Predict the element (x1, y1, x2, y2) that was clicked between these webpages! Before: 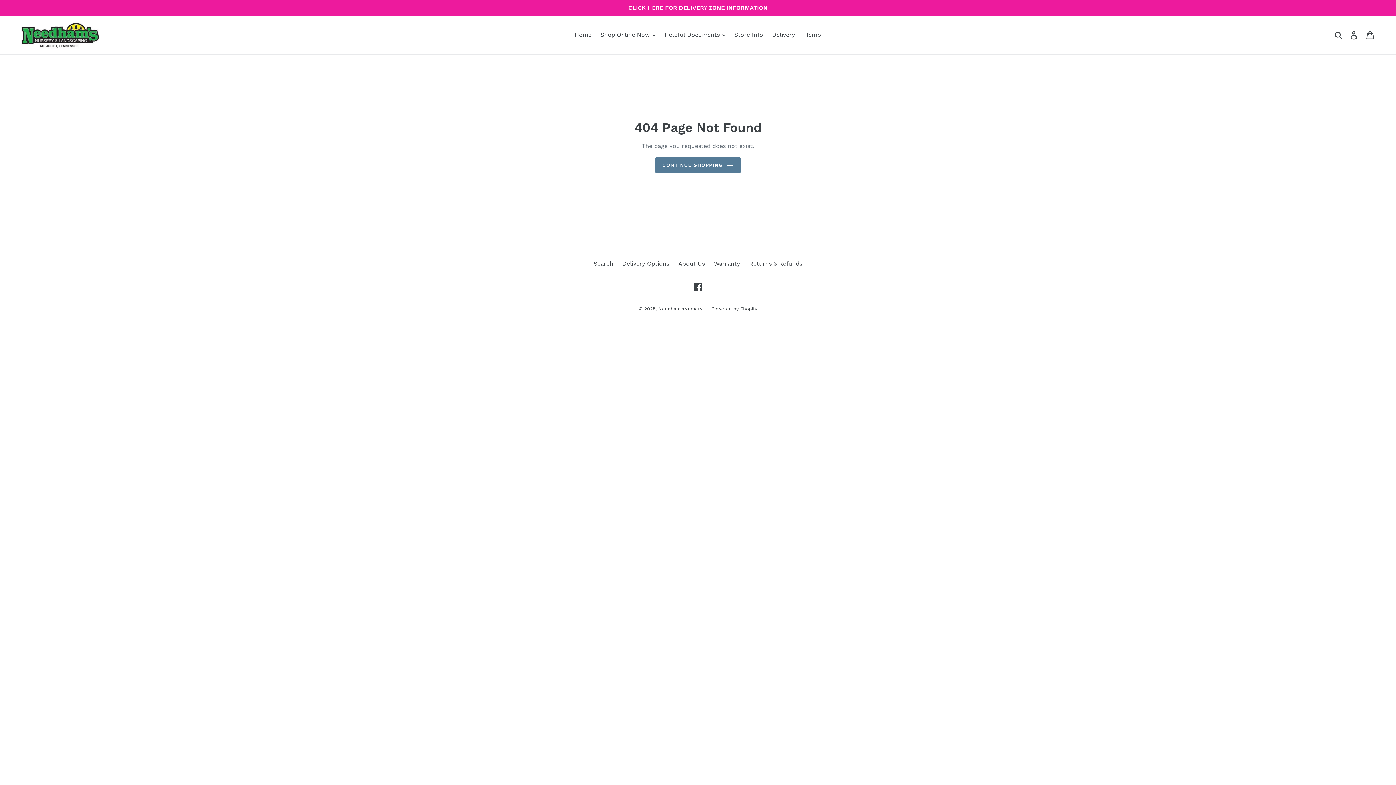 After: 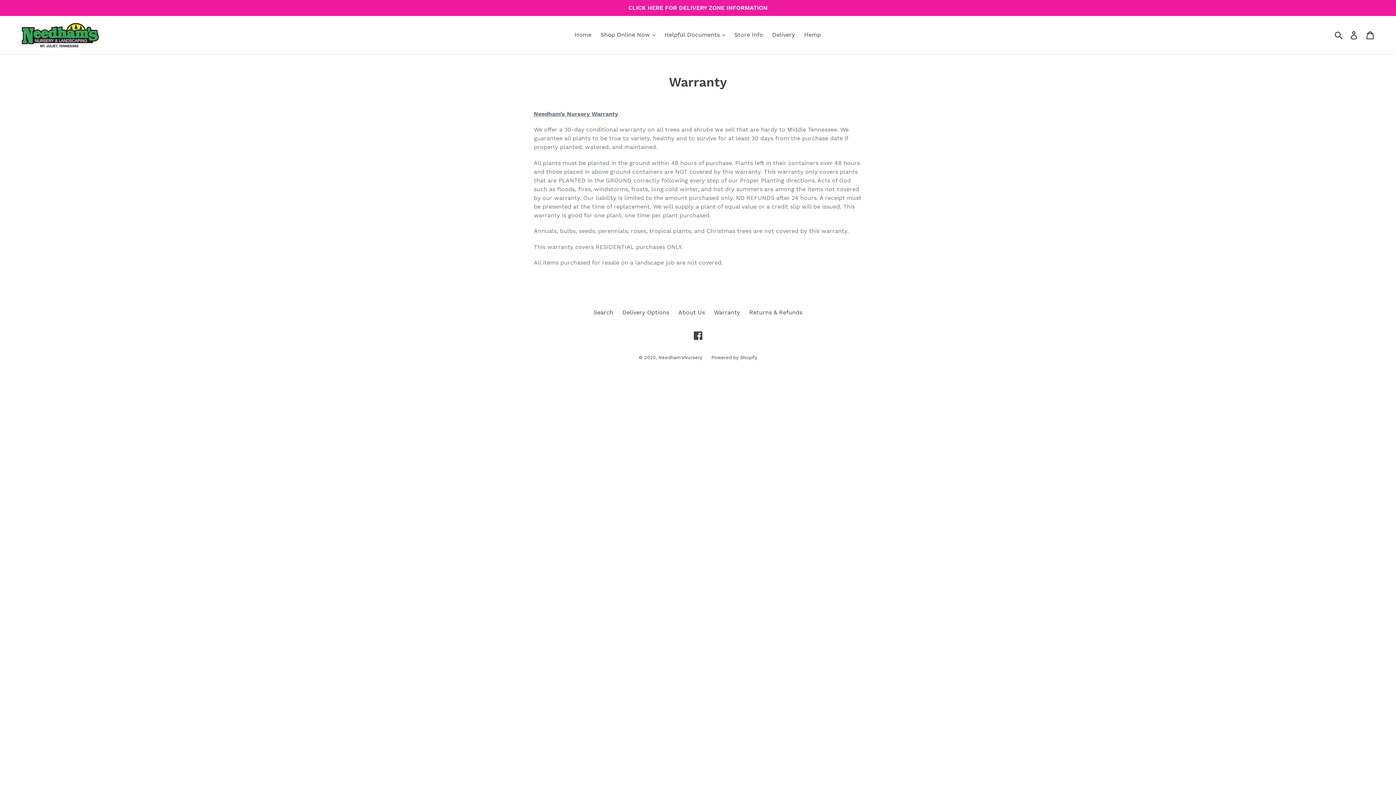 Action: label: Warranty bbox: (714, 260, 740, 267)